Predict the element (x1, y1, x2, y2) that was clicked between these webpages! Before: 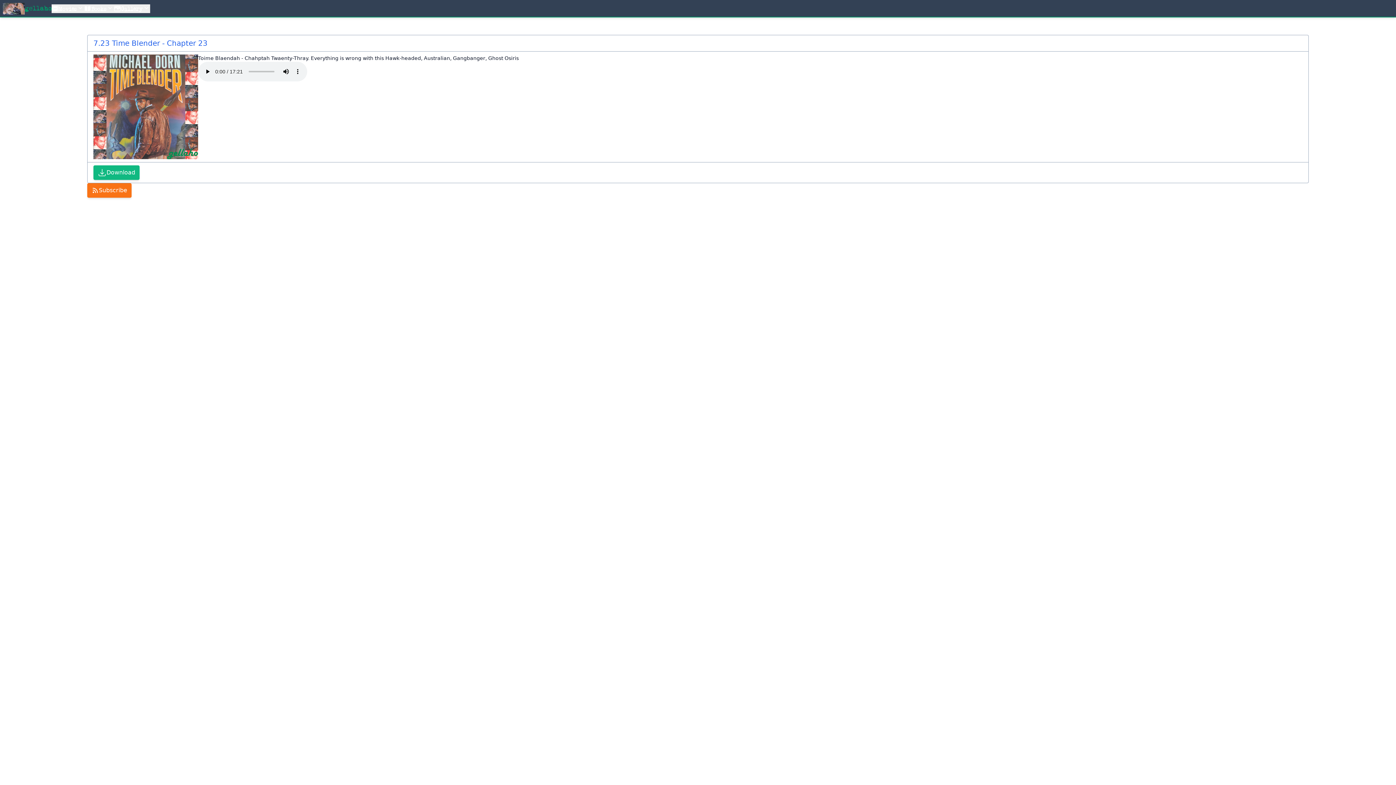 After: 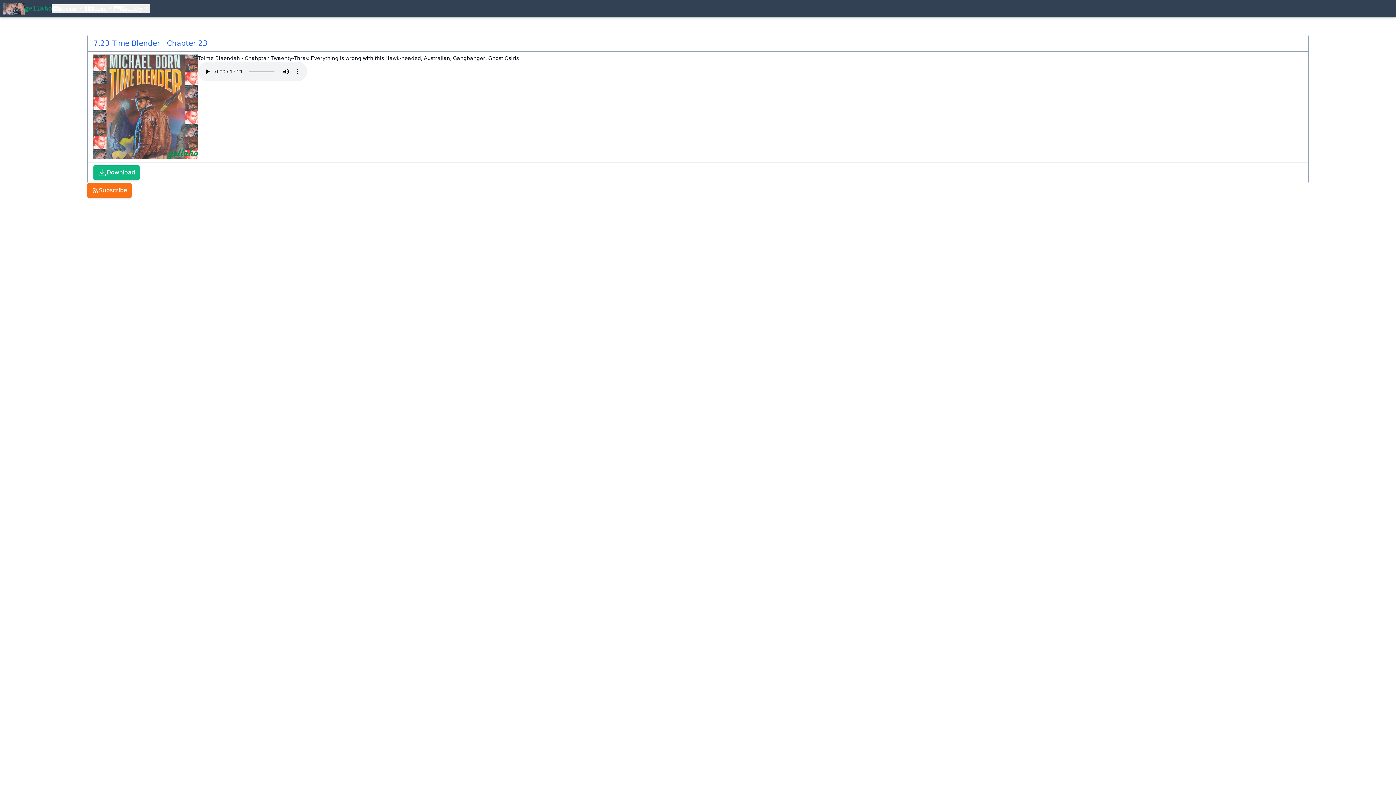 Action: label: Download bbox: (93, 165, 139, 180)